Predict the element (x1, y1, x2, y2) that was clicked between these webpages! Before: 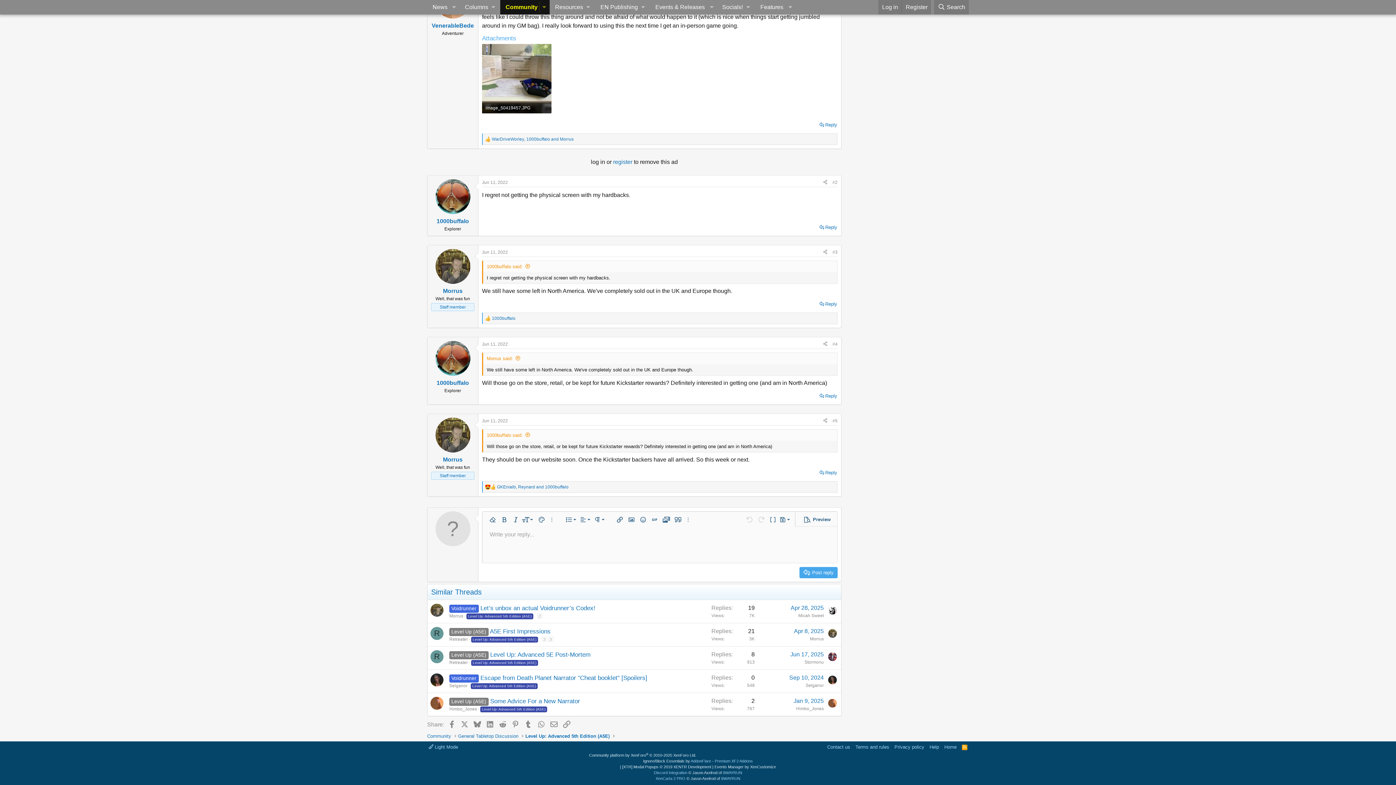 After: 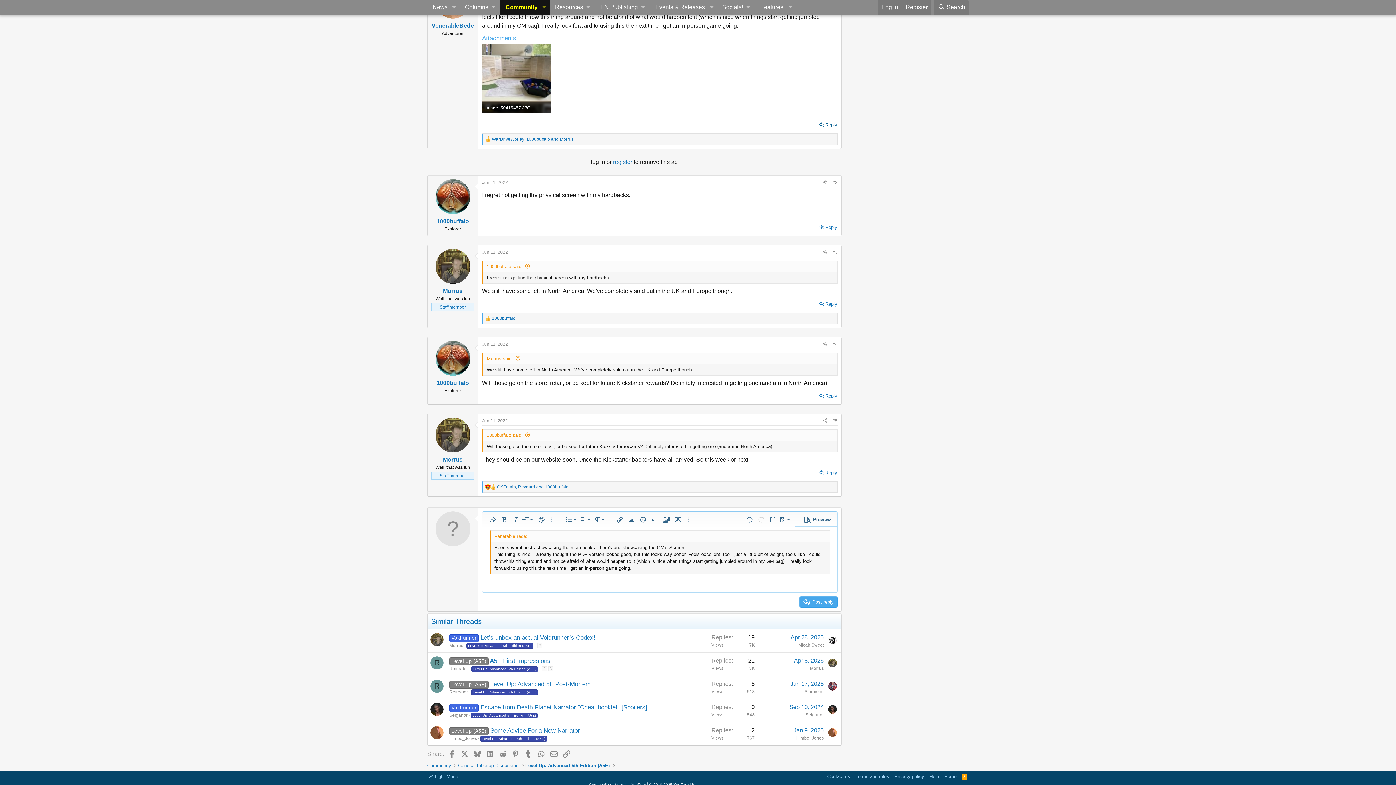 Action: bbox: (818, 119, 838, 129) label: Reply